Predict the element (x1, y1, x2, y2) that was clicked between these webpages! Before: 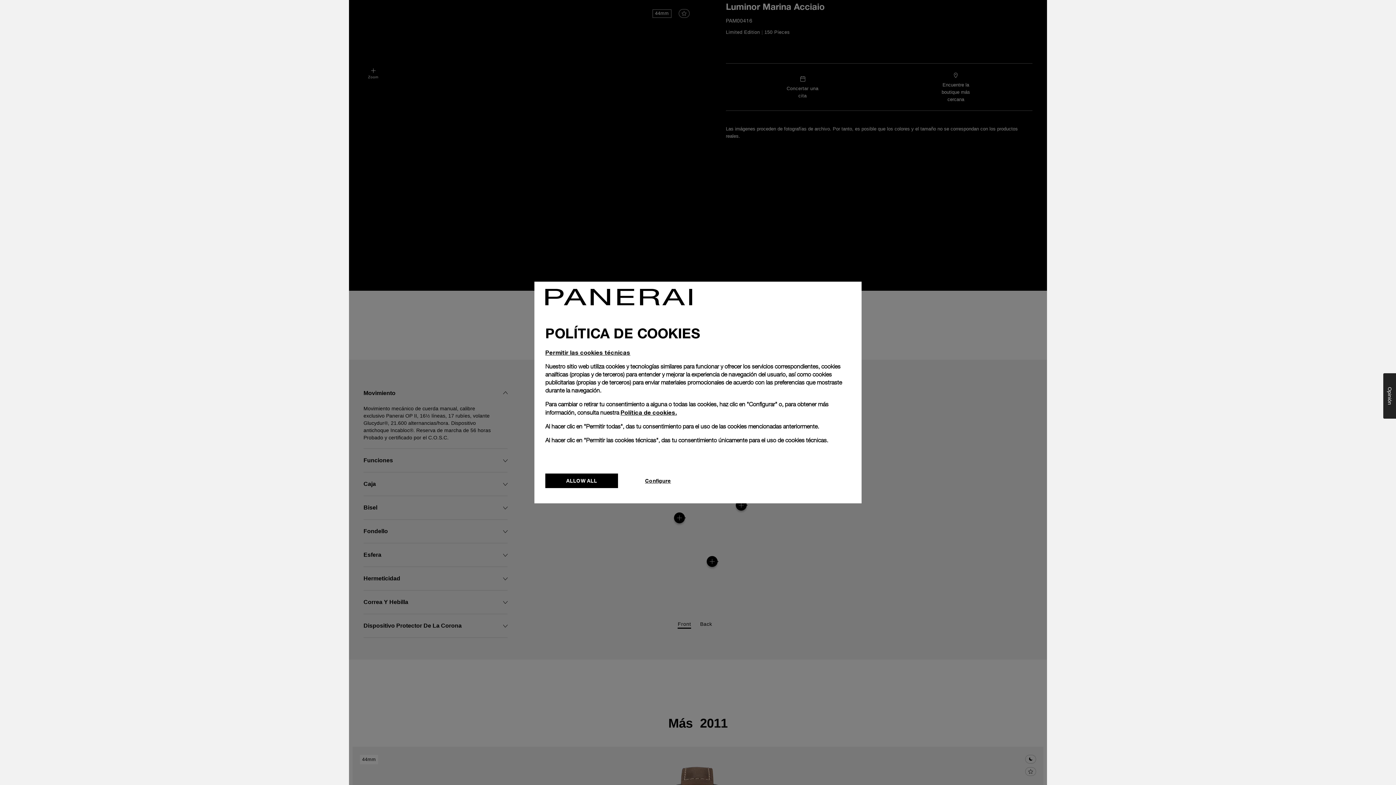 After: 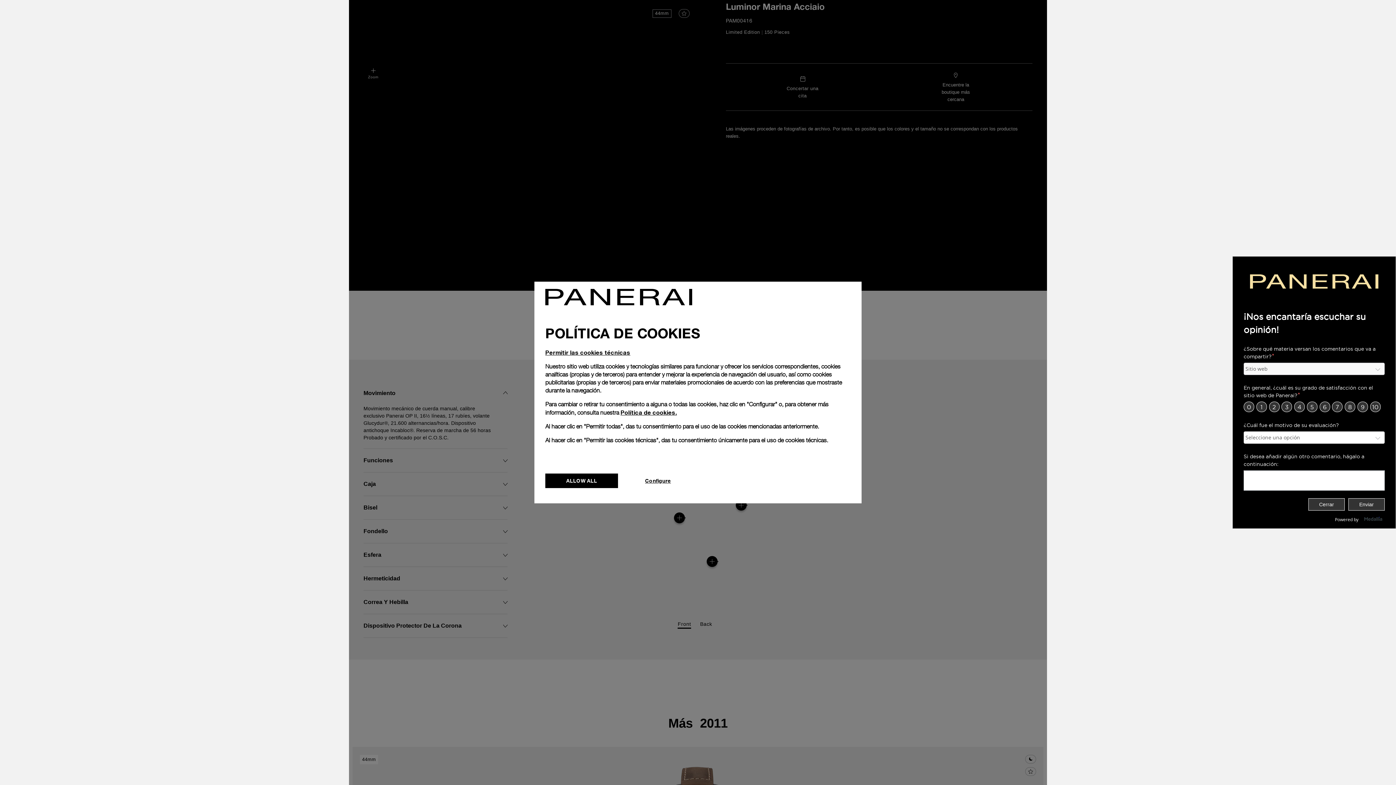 Action: label: Opinión bbox: (1383, 373, 1396, 418)